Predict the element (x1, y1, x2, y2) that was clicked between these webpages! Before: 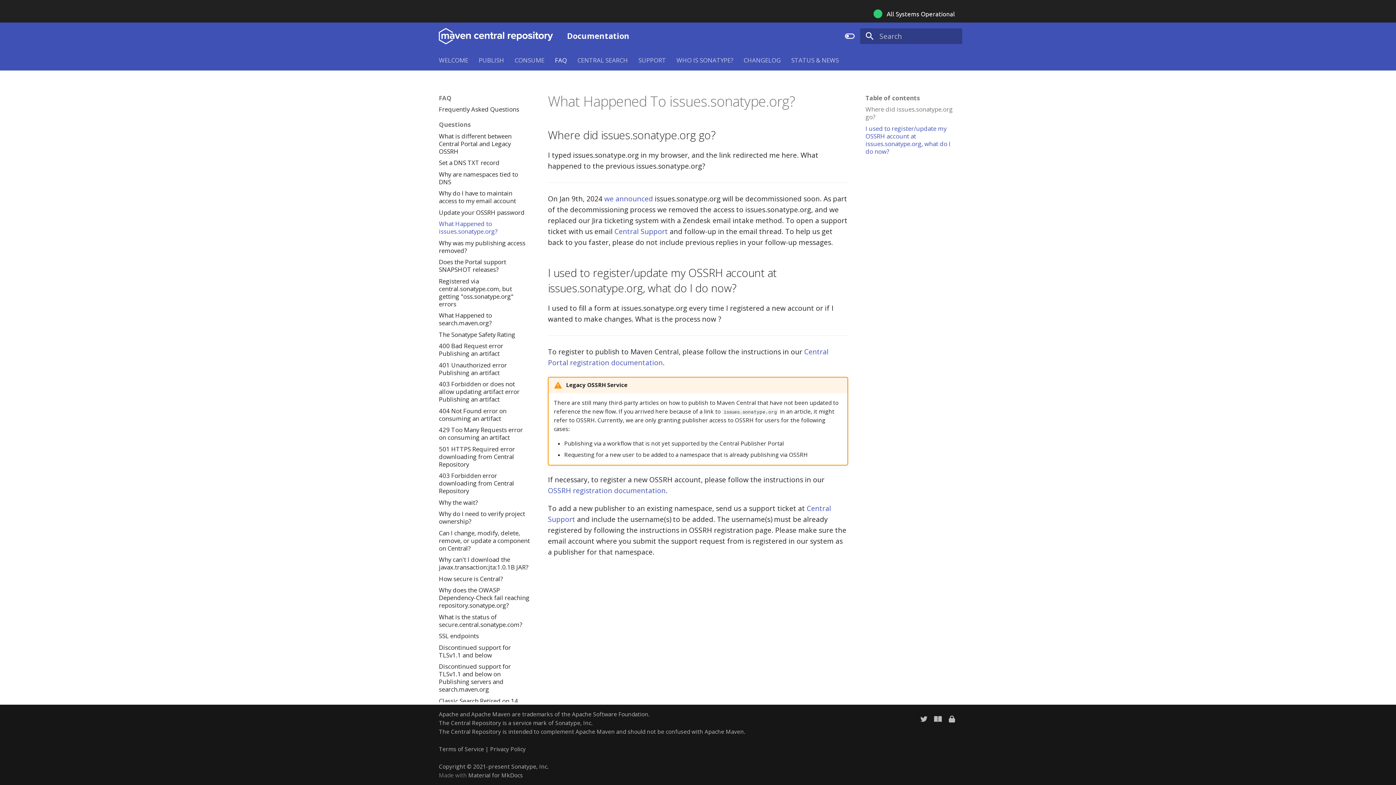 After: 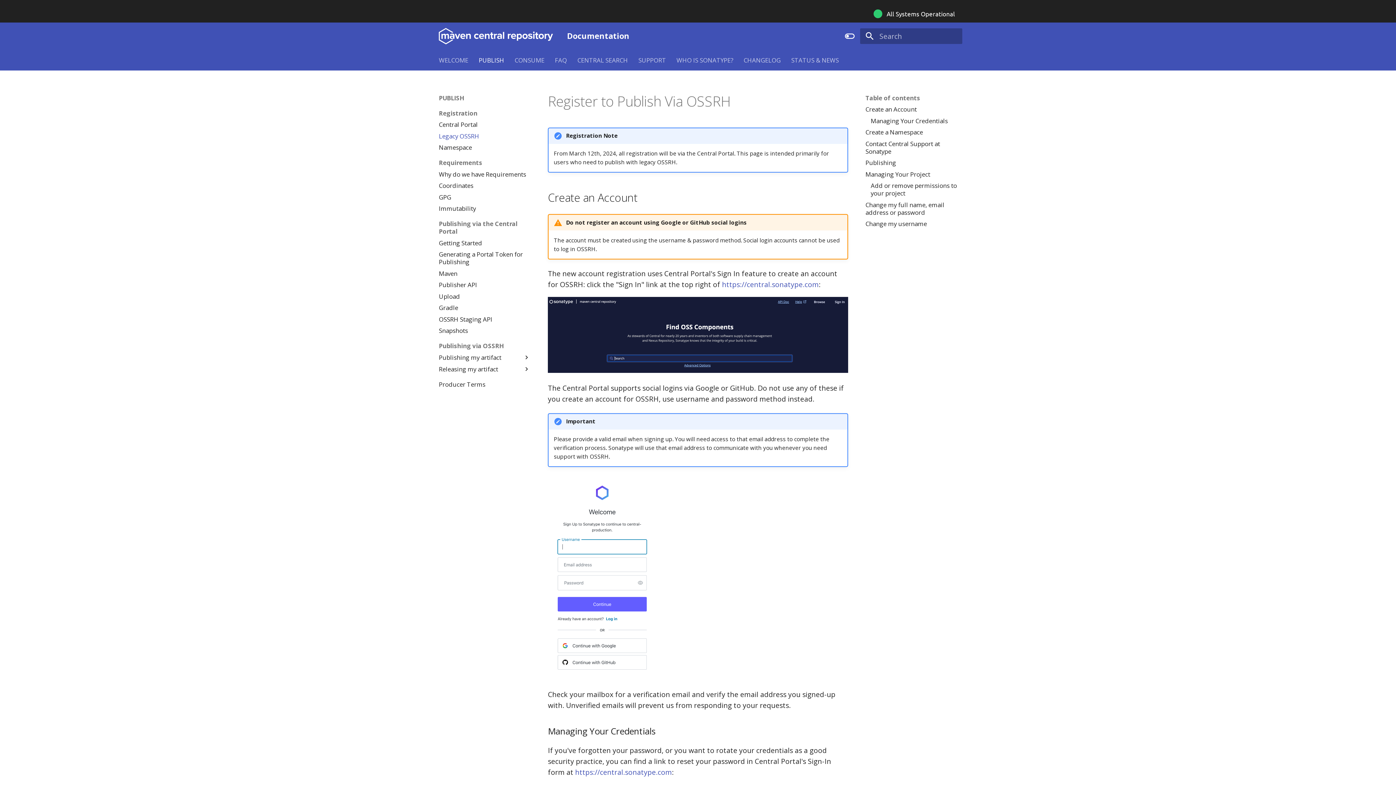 Action: bbox: (548, 485, 665, 495) label: OSSRH registration documentation